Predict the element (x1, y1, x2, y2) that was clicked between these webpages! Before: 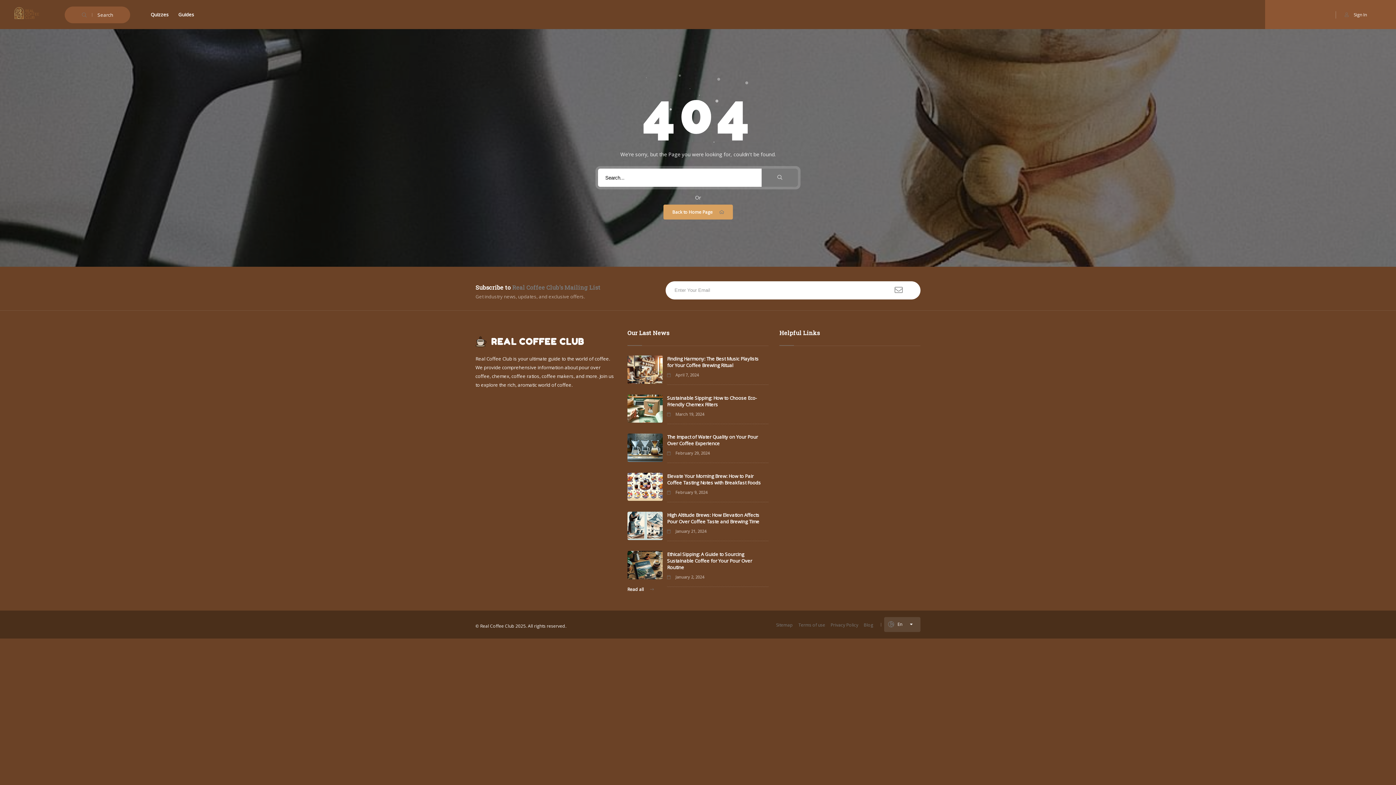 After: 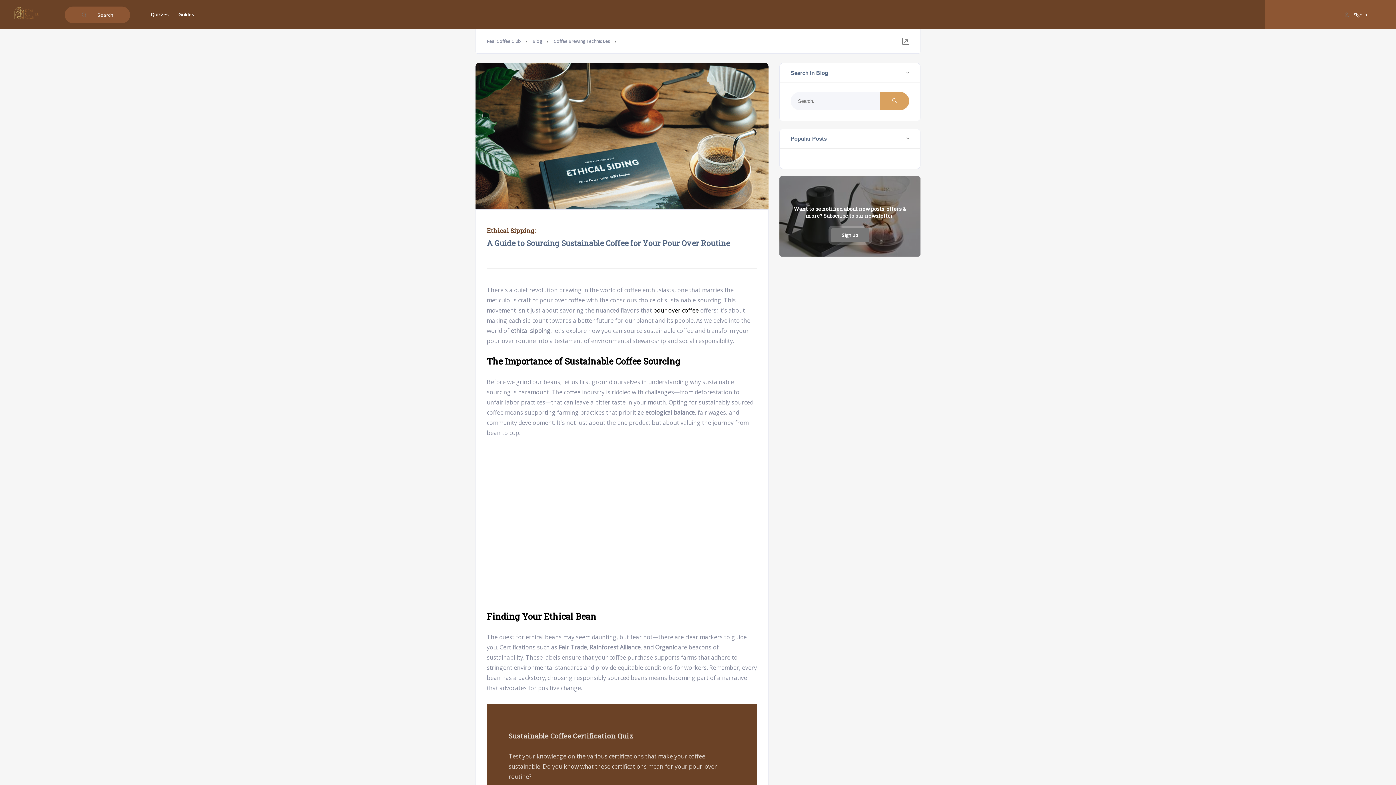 Action: bbox: (627, 551, 662, 579)